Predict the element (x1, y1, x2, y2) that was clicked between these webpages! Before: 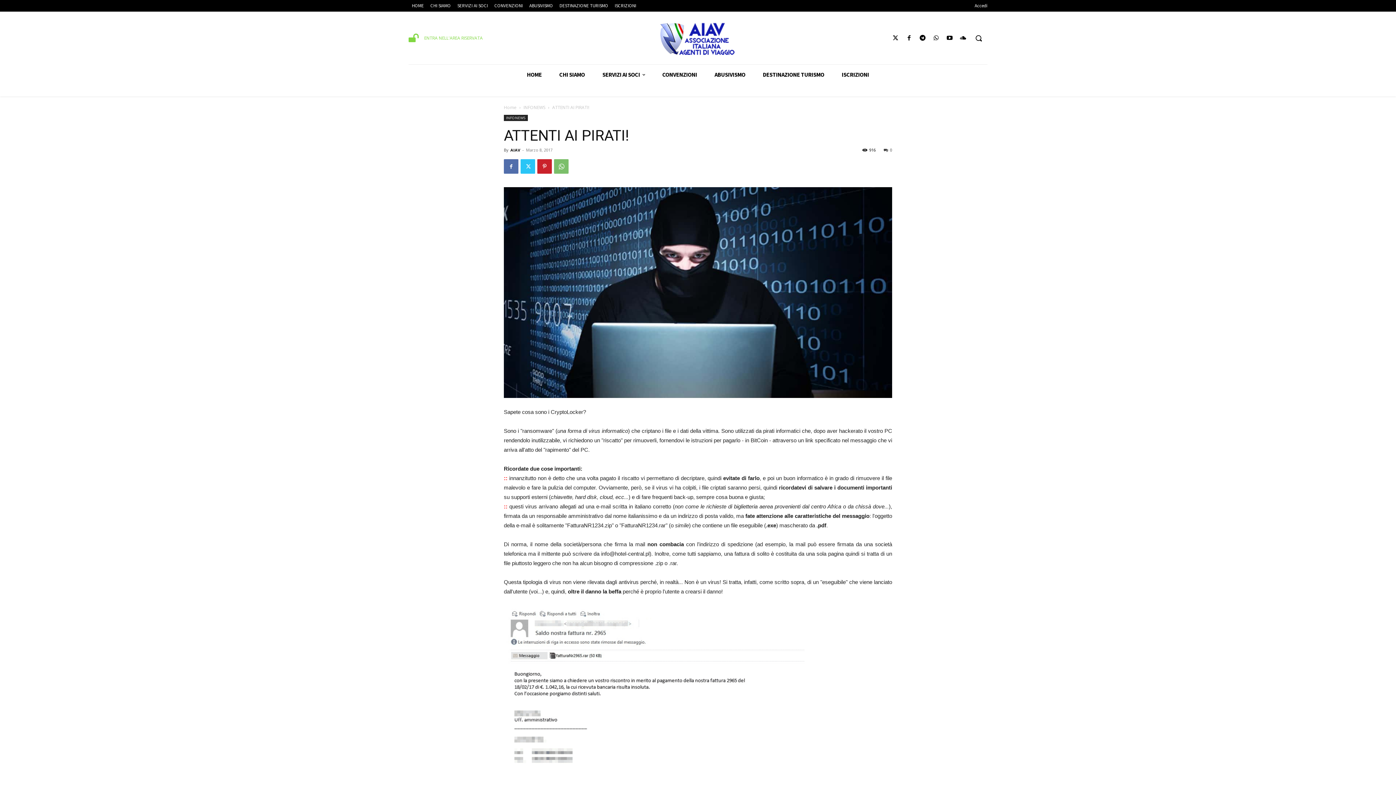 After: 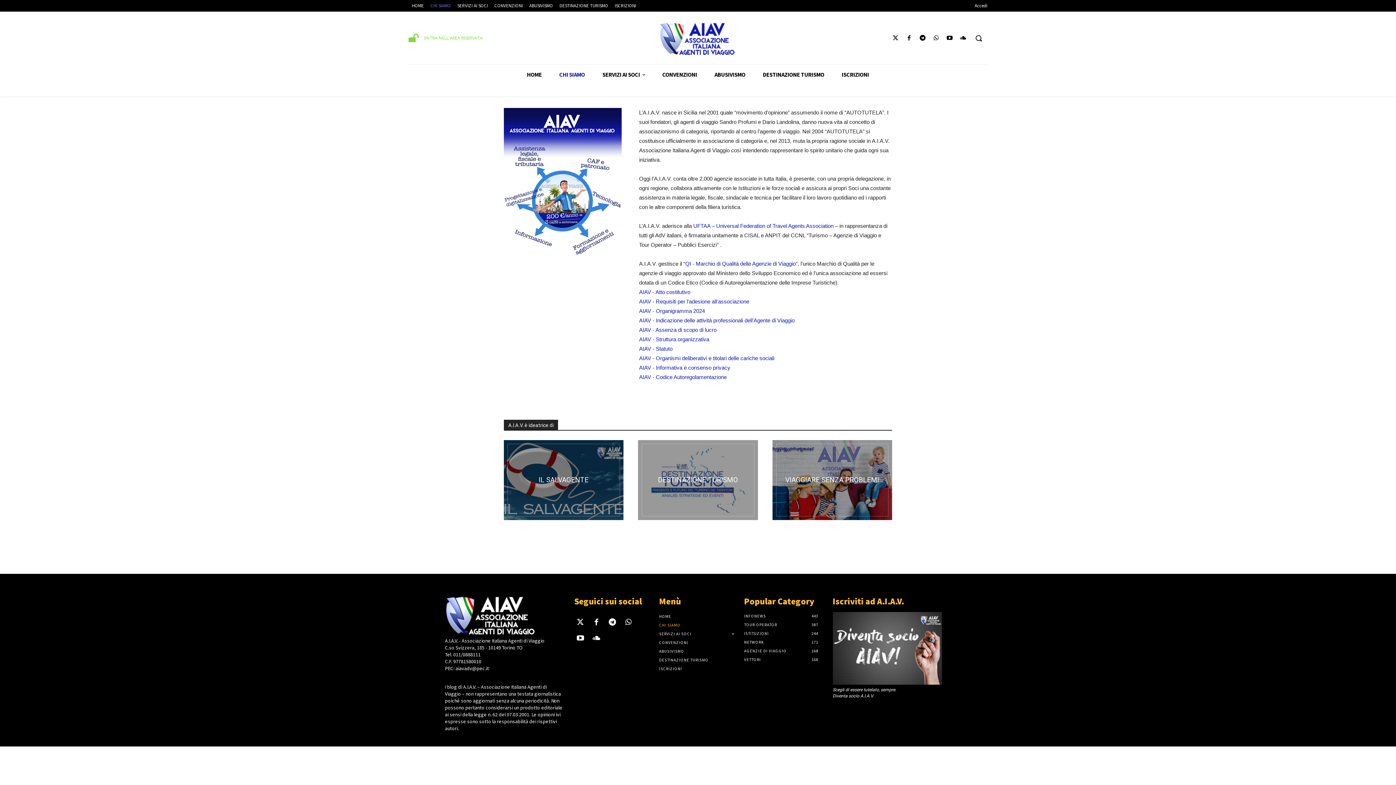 Action: bbox: (550, 64, 593, 84) label: CHI SIAMO